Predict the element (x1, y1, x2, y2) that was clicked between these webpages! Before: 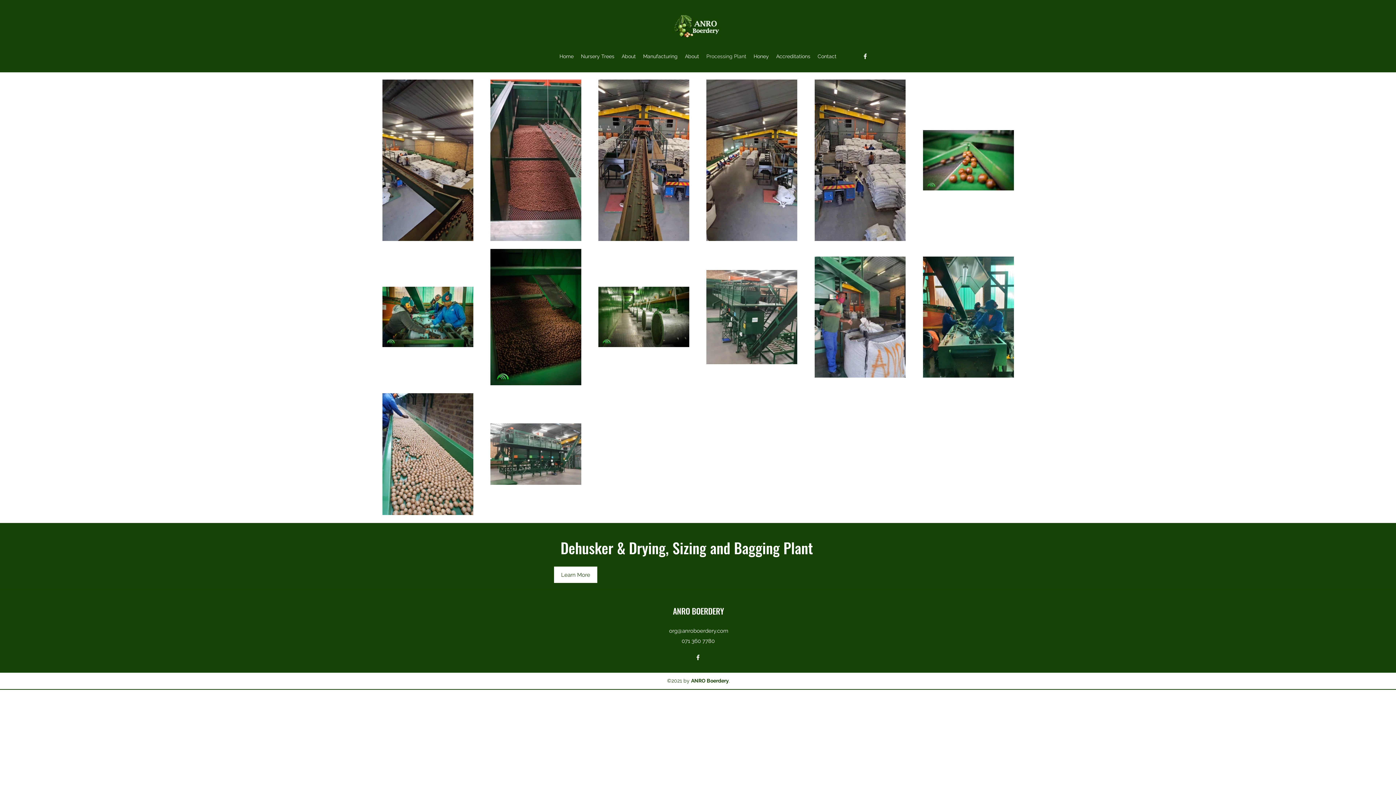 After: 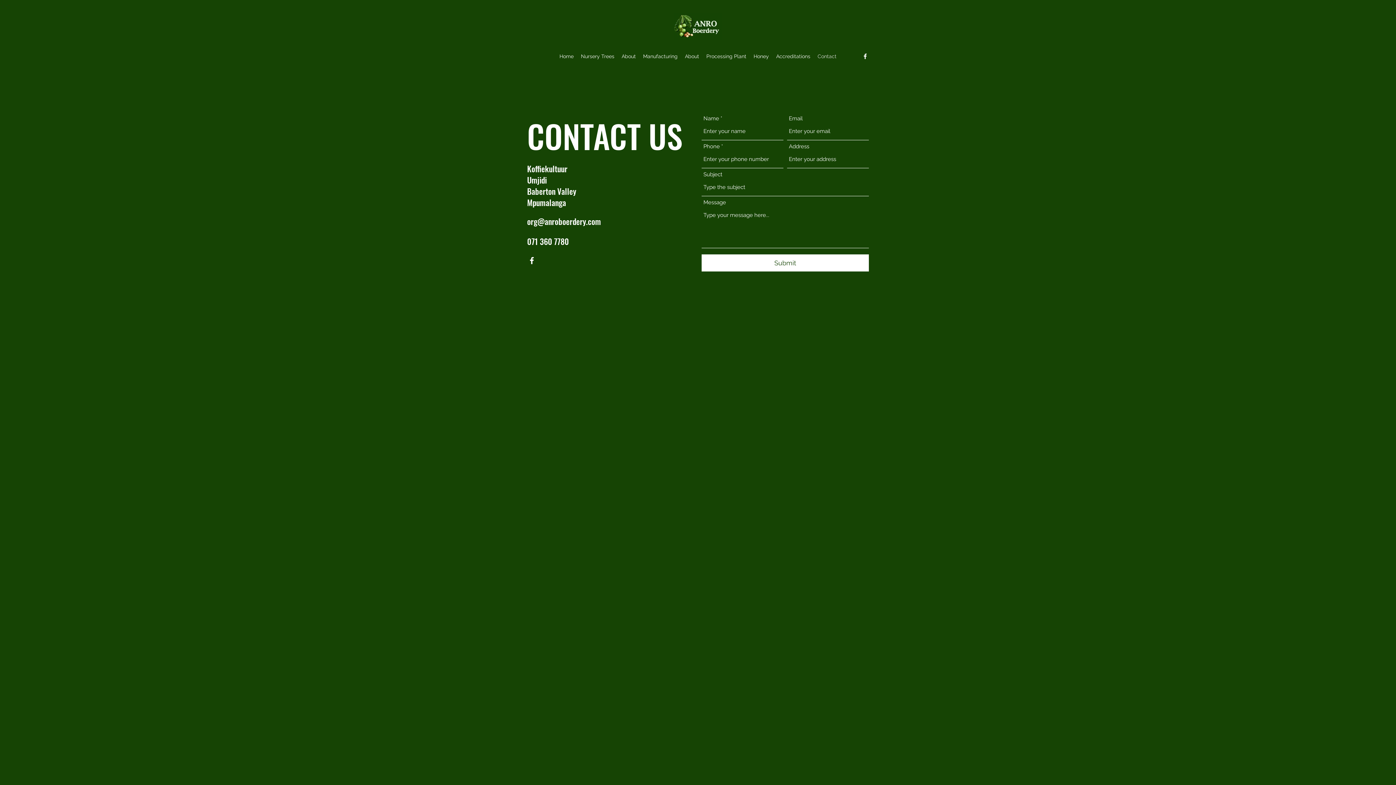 Action: bbox: (814, 50, 840, 61) label: Contact